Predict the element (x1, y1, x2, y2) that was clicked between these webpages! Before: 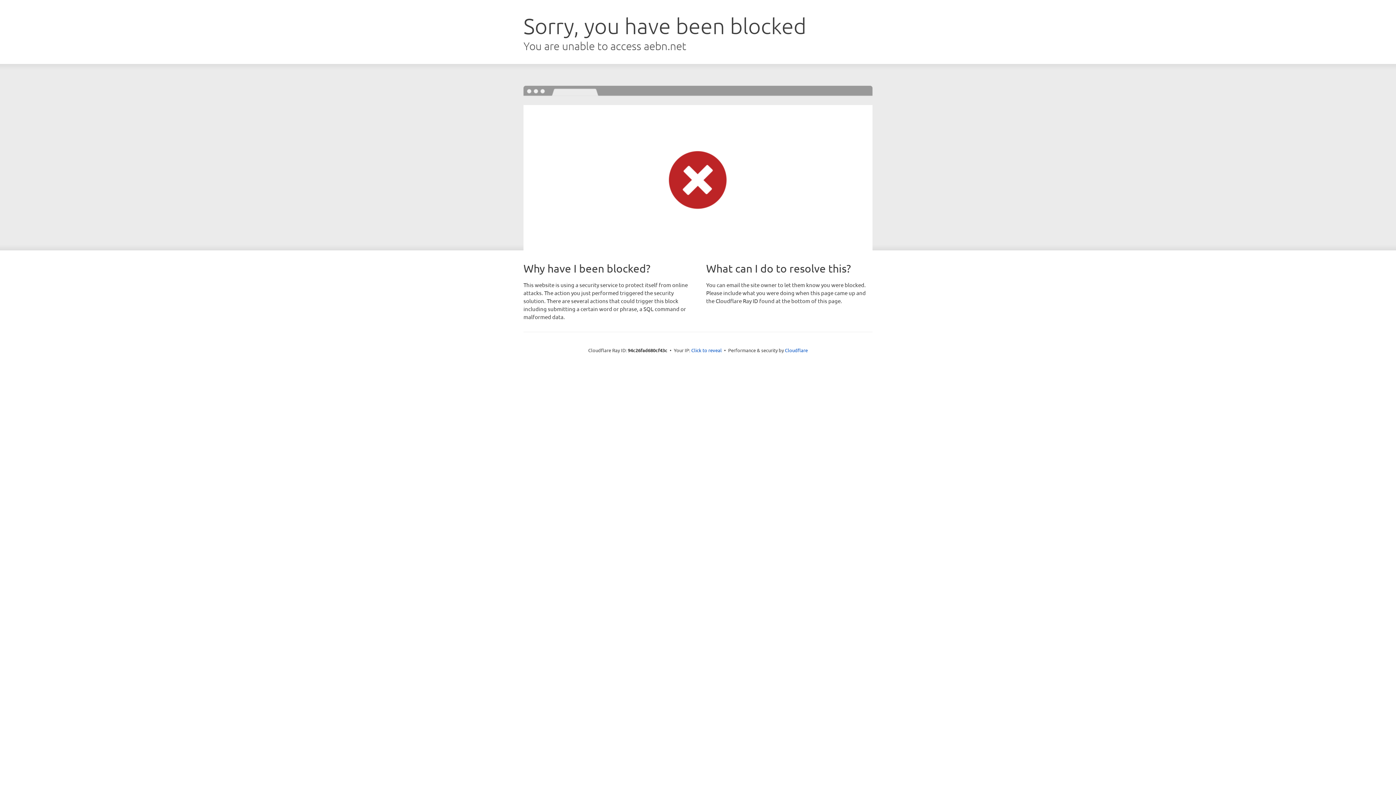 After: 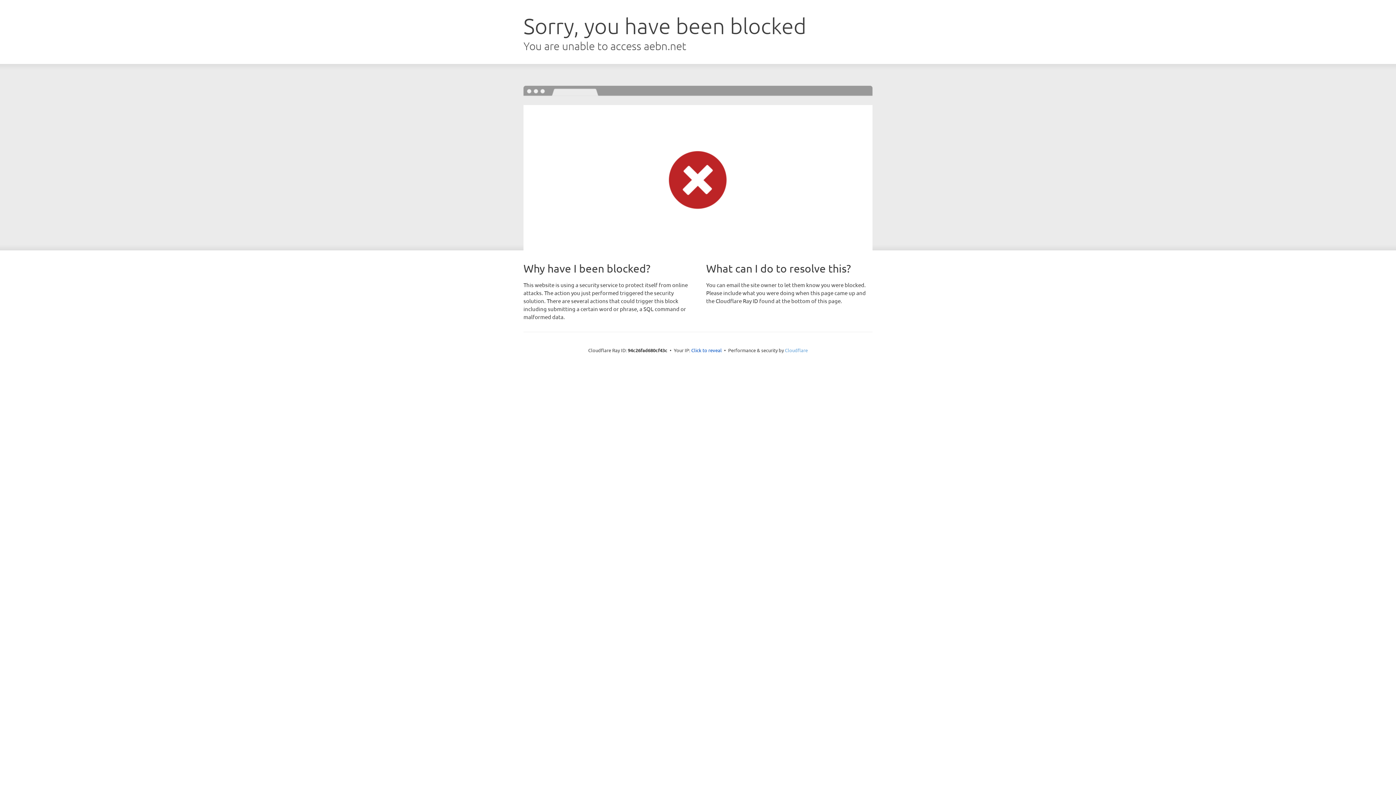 Action: label: Cloudflare bbox: (785, 347, 808, 353)